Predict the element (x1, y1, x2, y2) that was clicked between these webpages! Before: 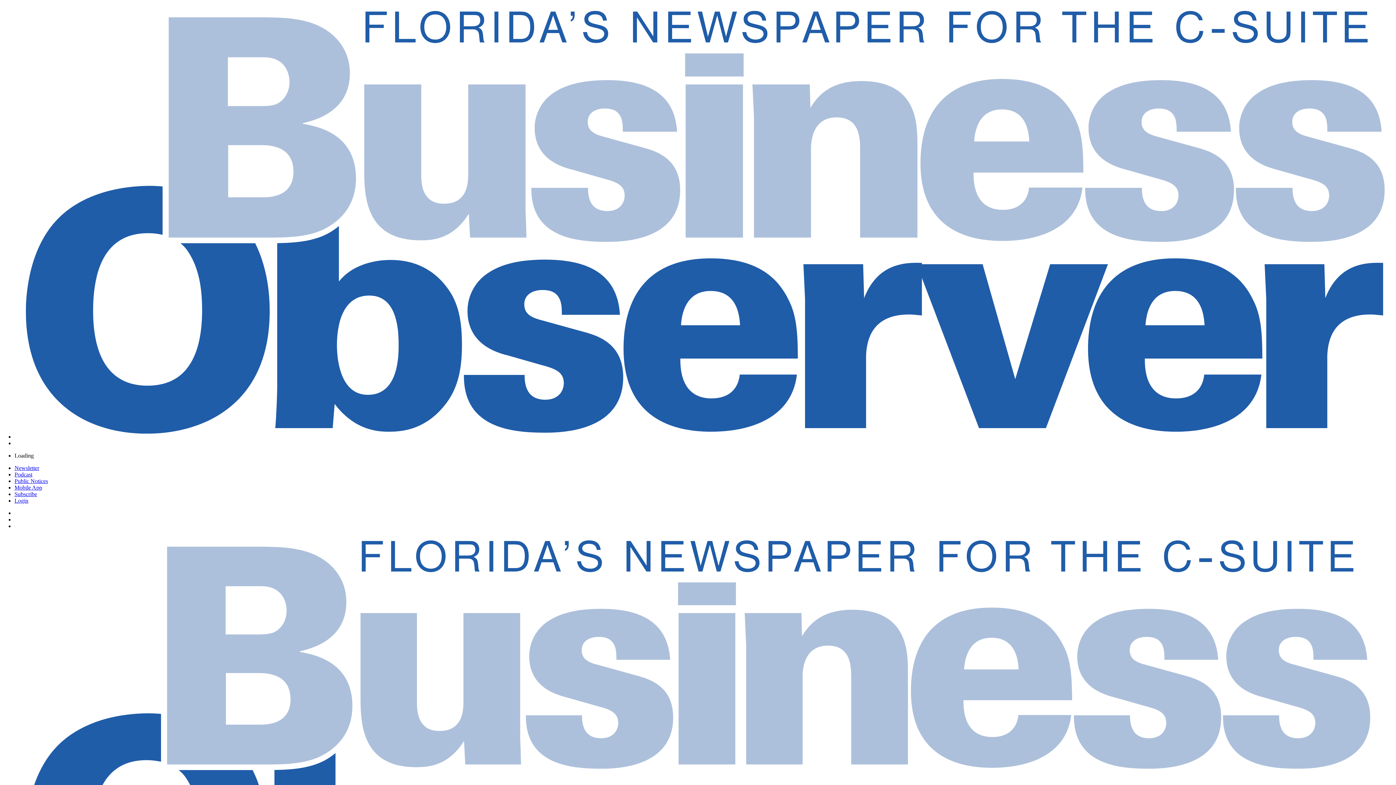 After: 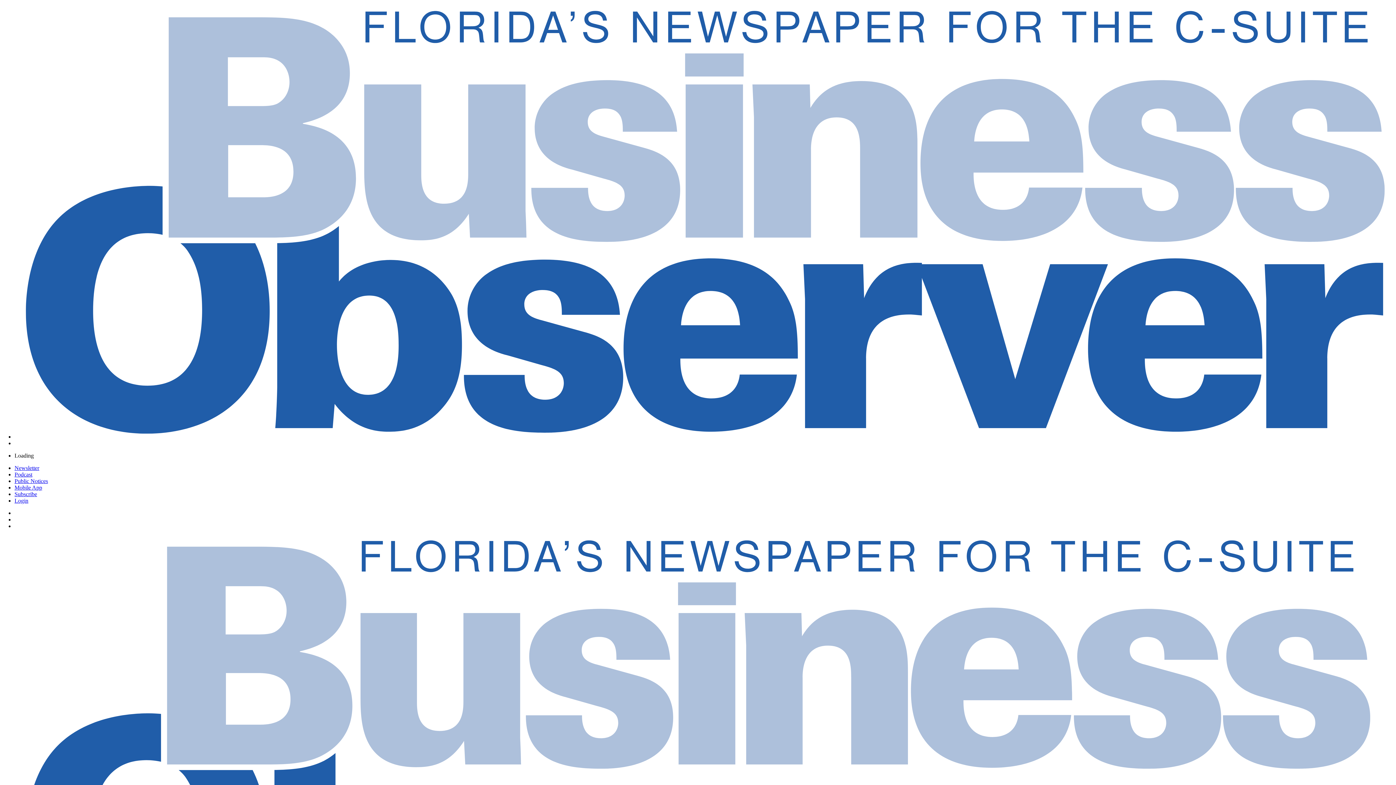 Action: bbox: (14, 484, 42, 490) label: Mobile App